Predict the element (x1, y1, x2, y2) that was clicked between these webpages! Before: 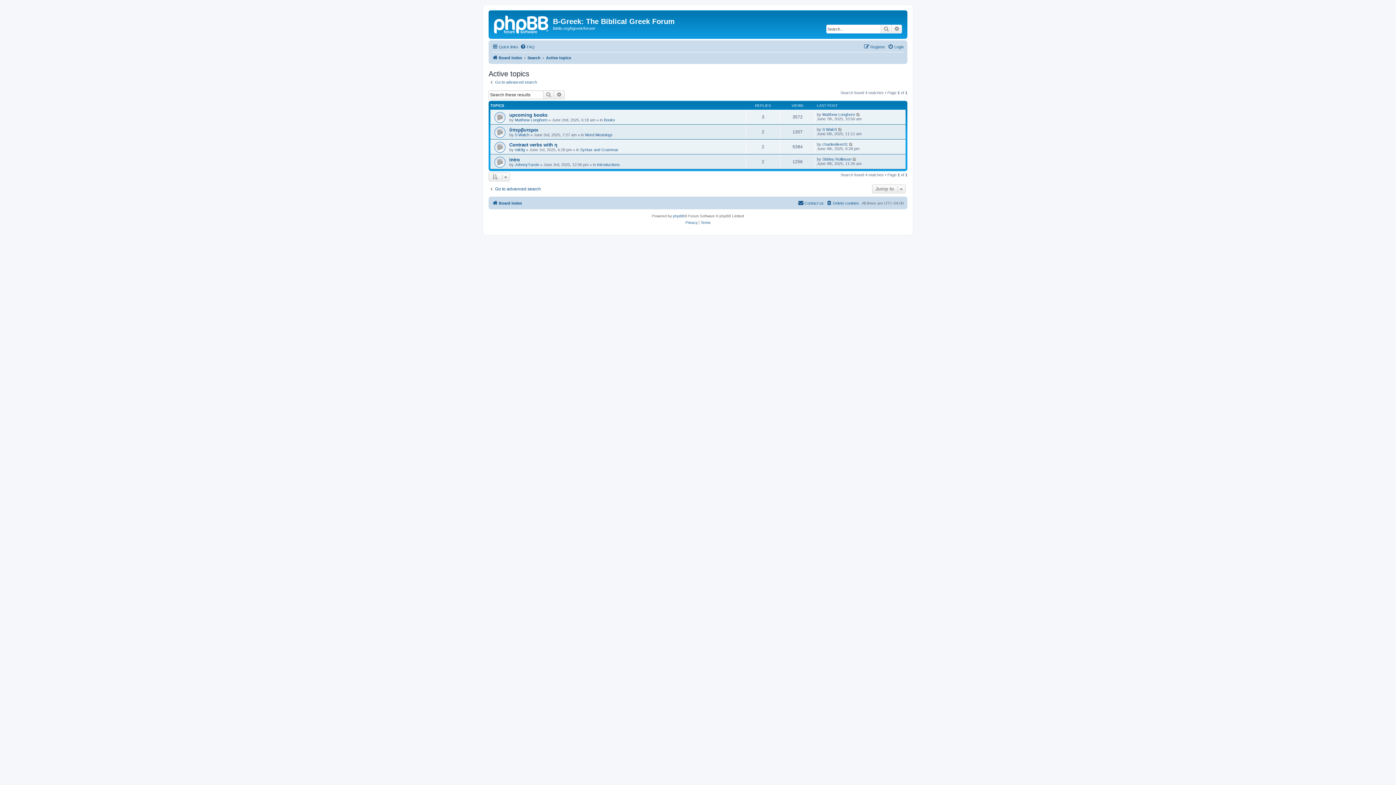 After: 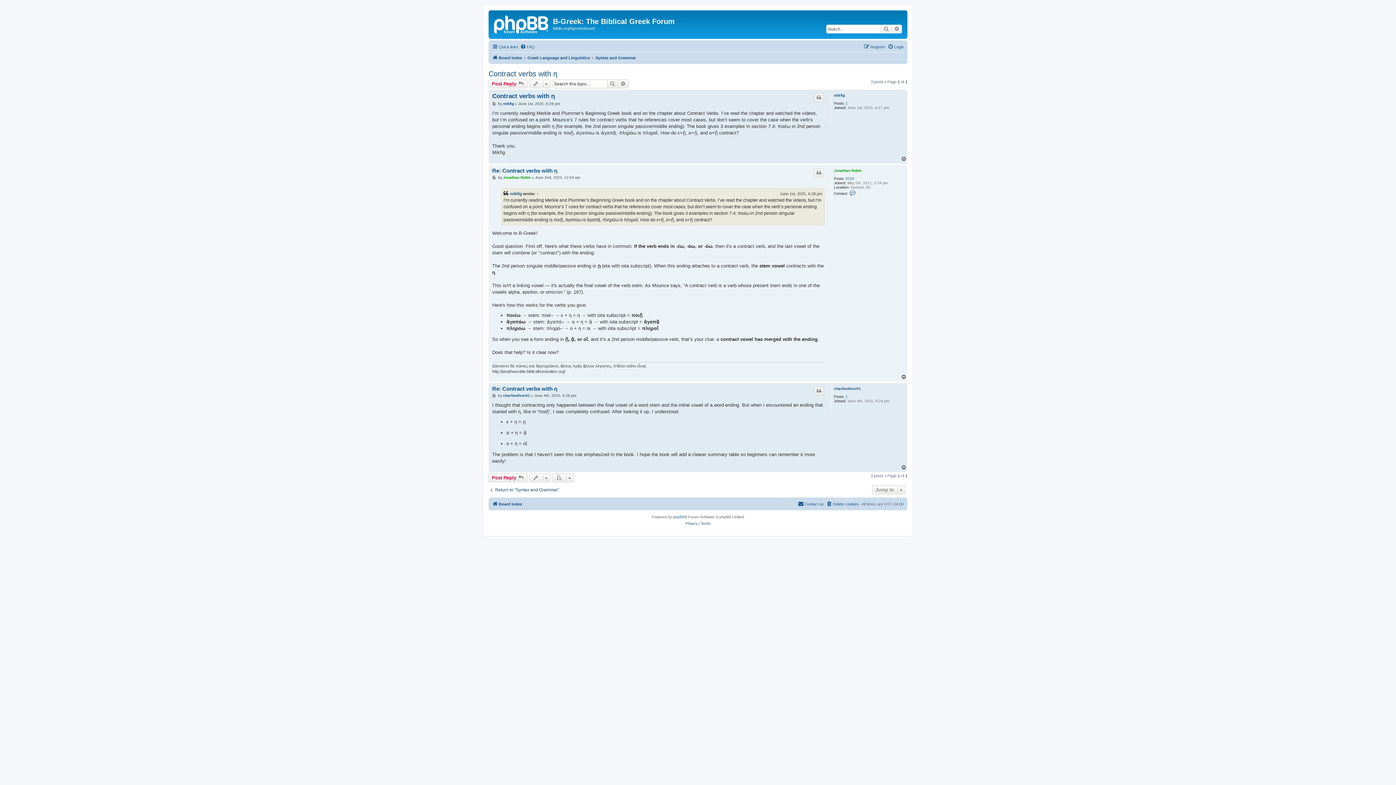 Action: label: Contract verbs with η bbox: (509, 142, 557, 147)